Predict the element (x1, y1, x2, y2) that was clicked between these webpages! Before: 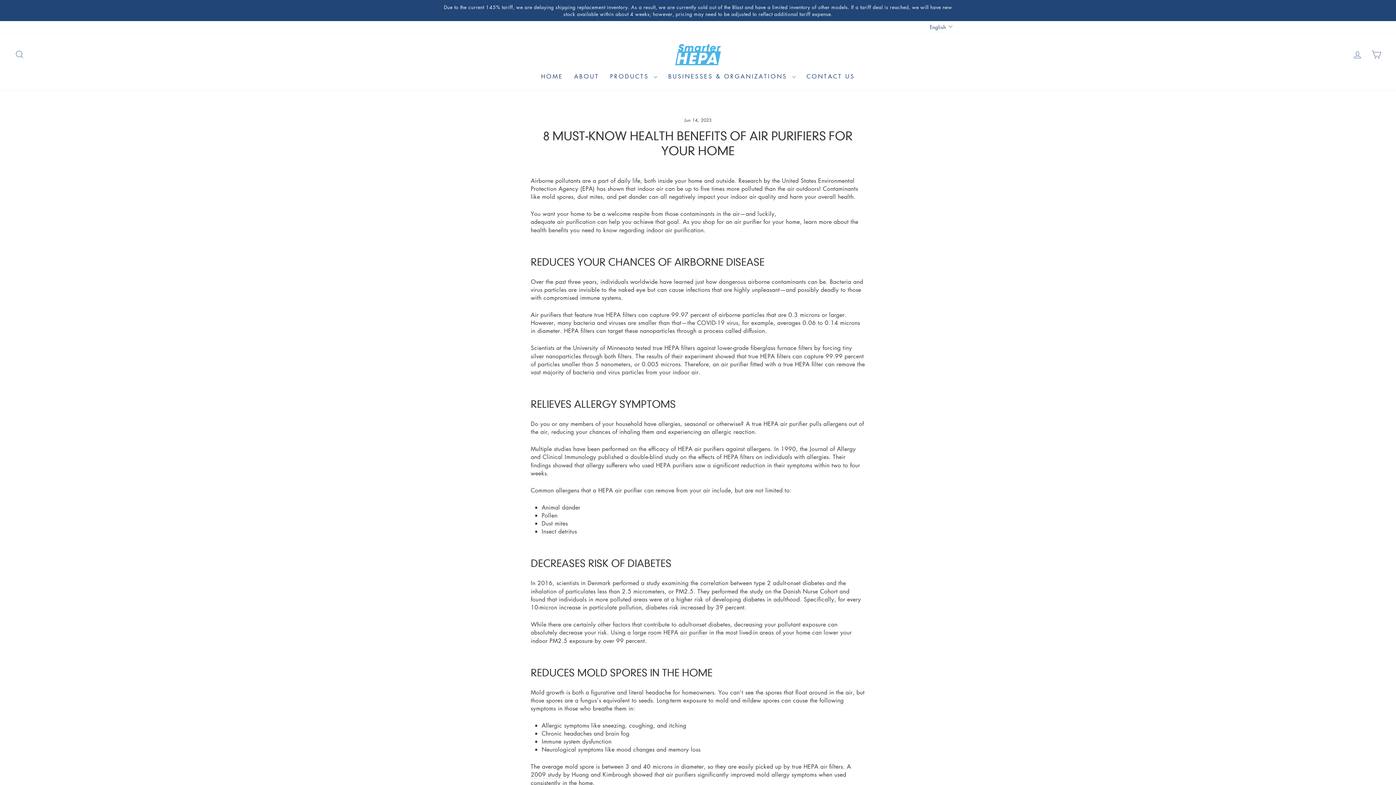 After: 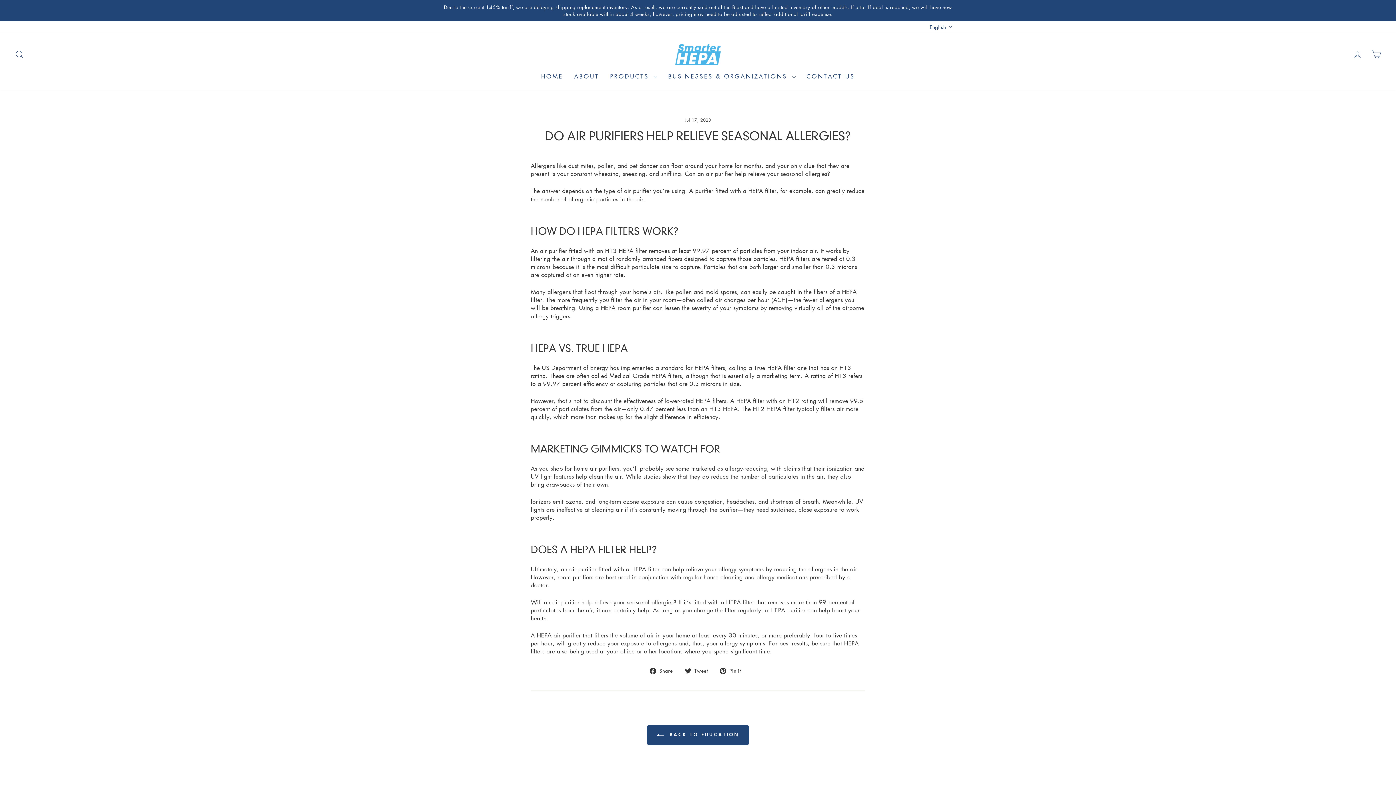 Action: bbox: (530, 217, 679, 226) label: adequate air purification can help you achieve that goal